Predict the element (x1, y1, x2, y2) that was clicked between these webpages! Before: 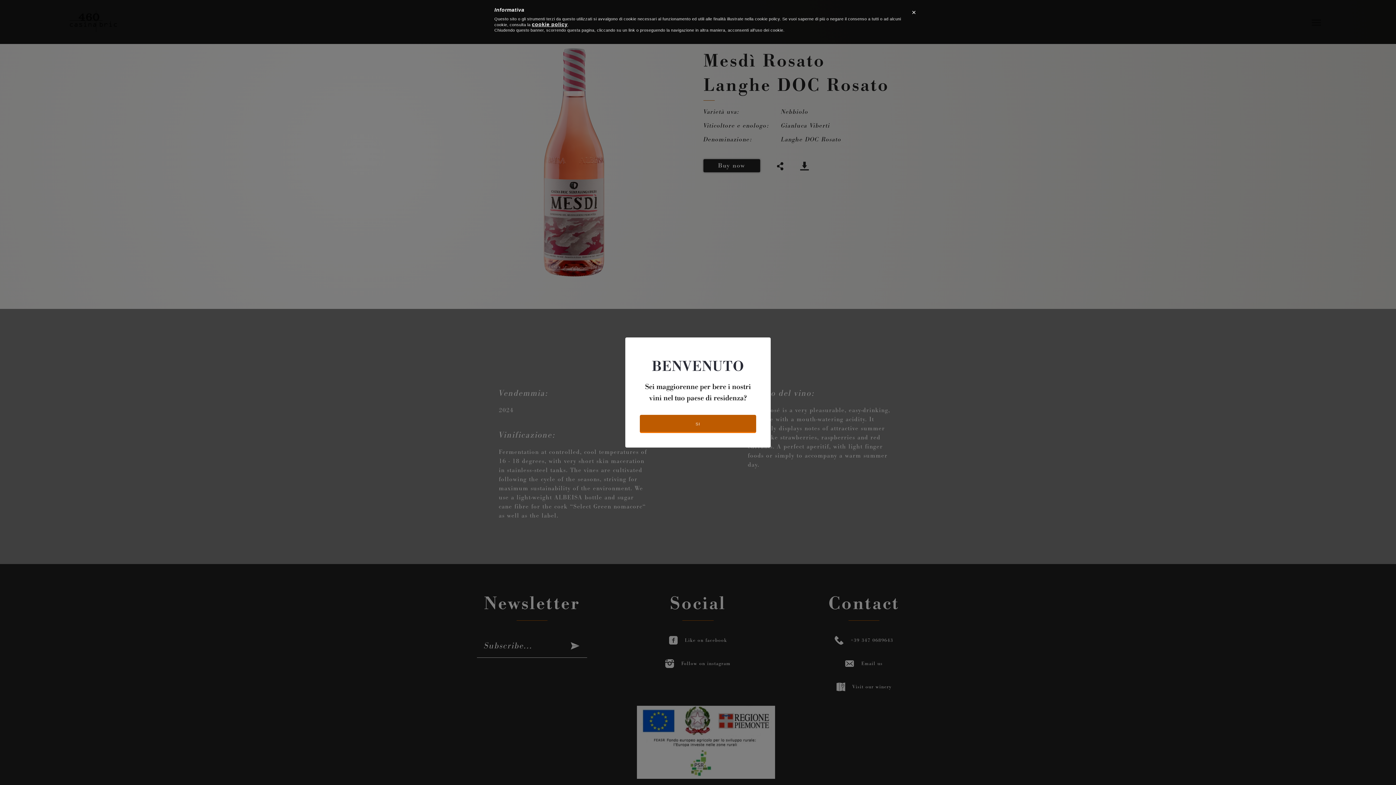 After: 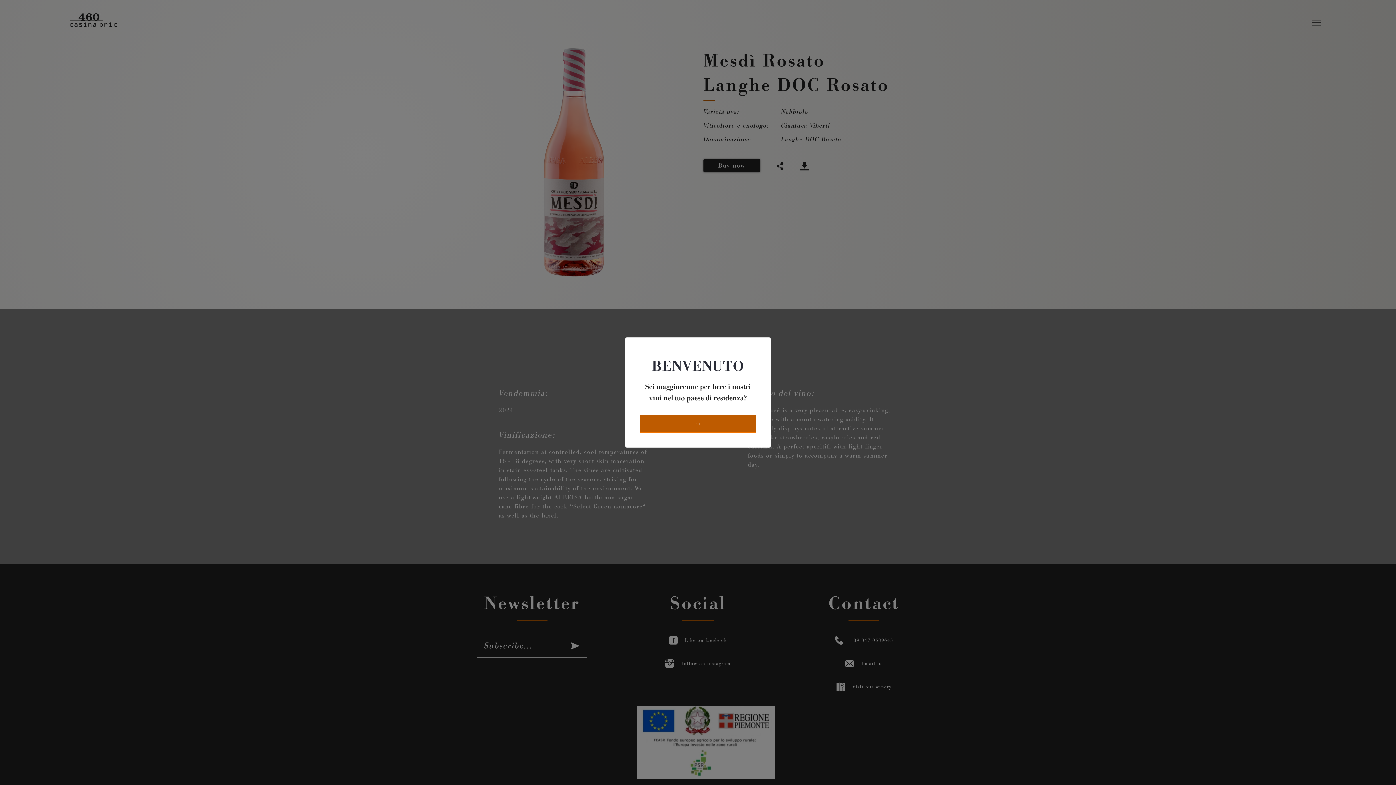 Action: bbox: (912, 7, 916, 17) label: ×